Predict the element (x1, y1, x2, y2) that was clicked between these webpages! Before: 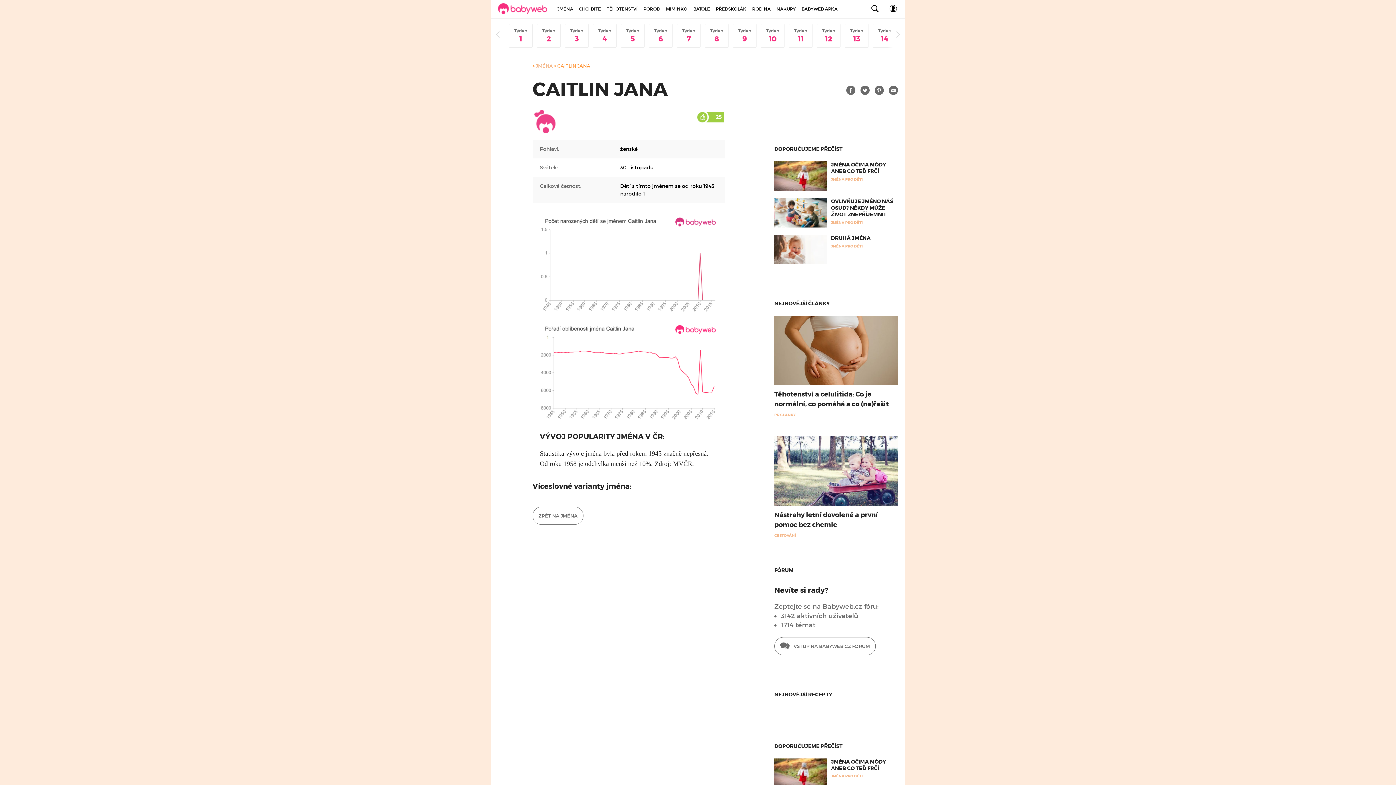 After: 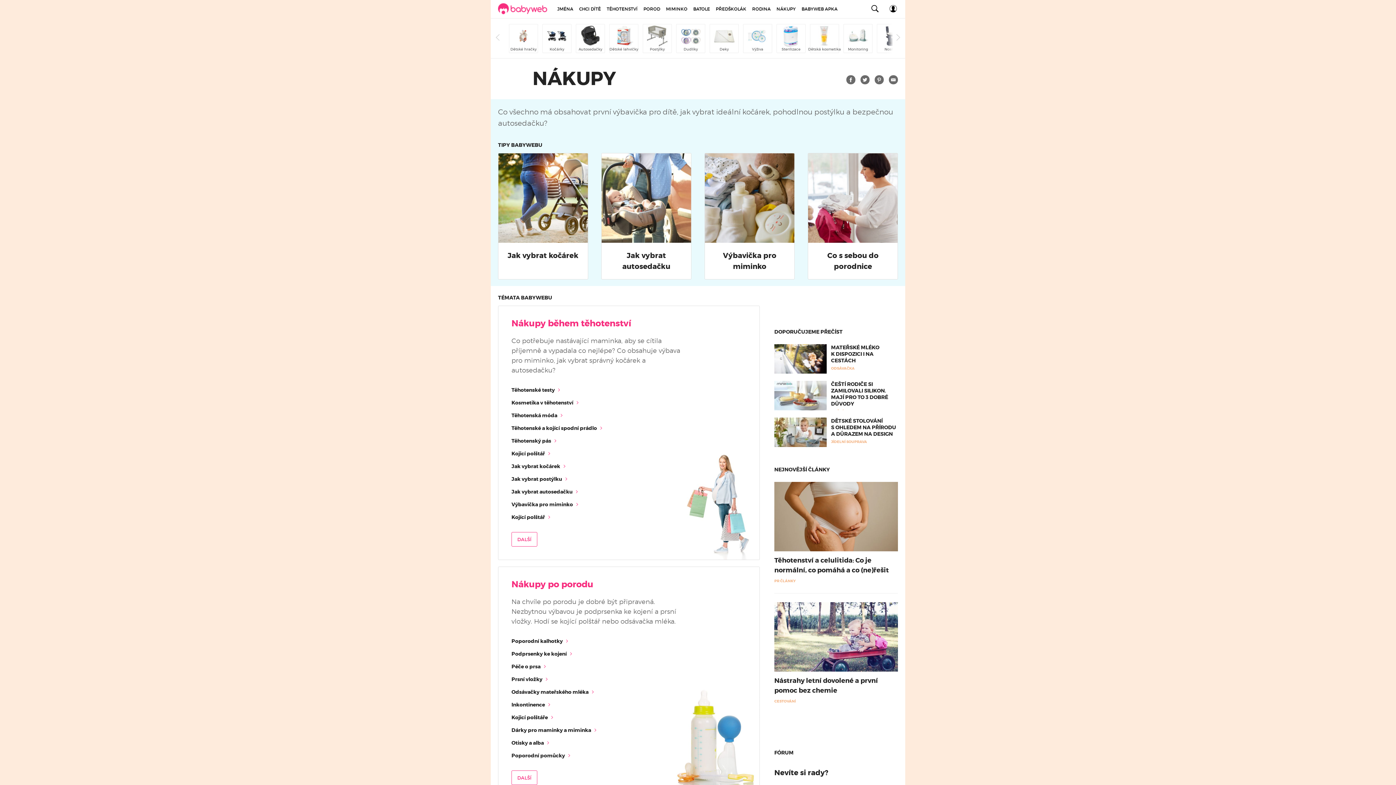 Action: label: NÁKUPY bbox: (773, 0, 798, 18)